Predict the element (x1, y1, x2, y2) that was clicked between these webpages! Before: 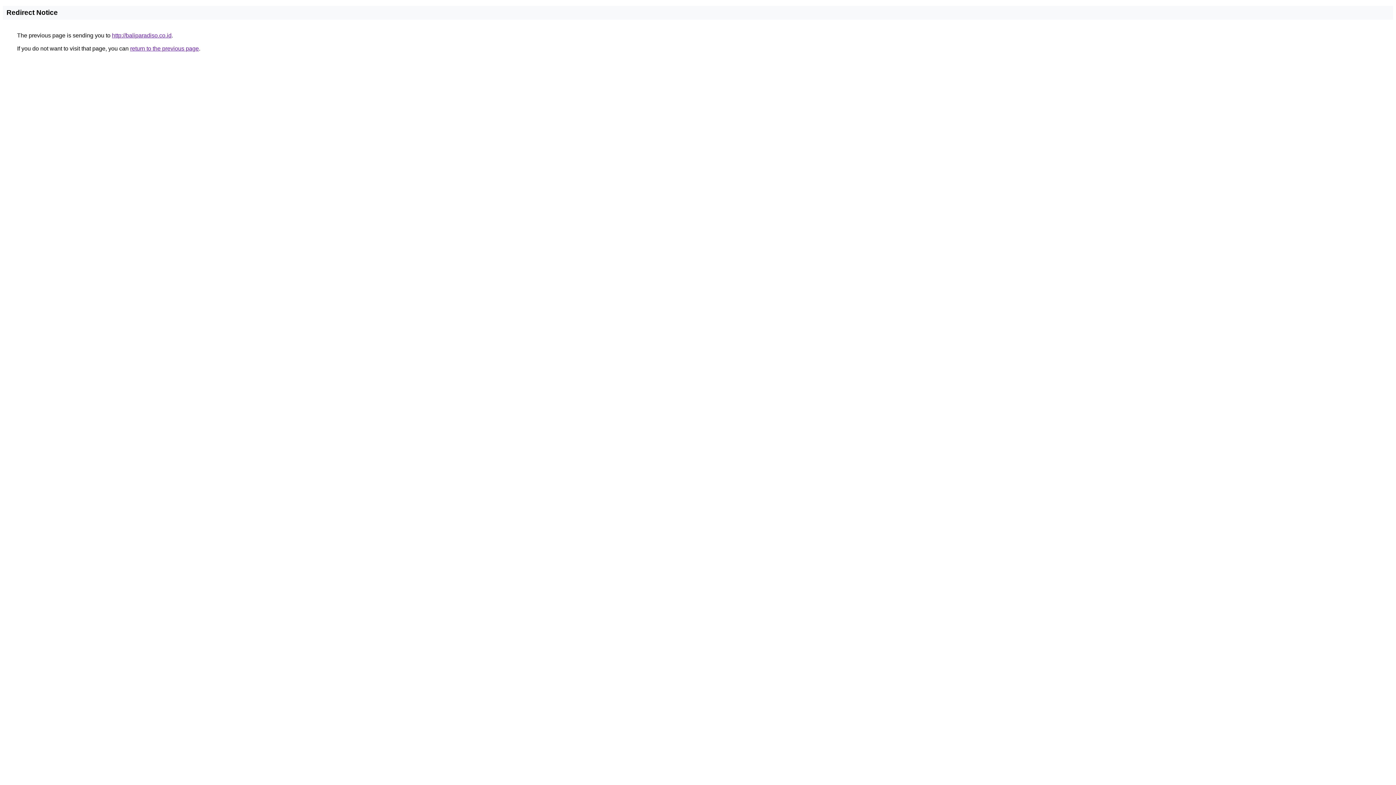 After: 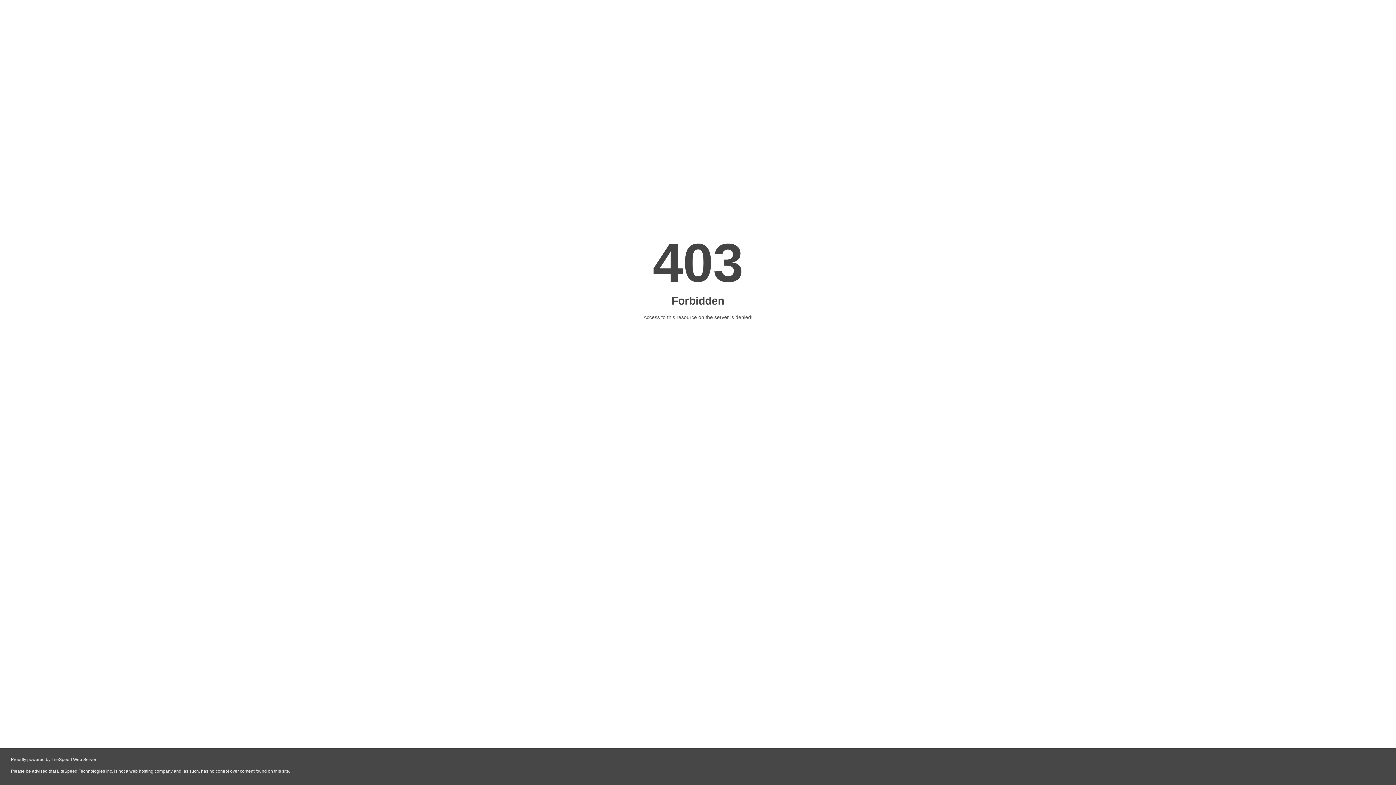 Action: label: http://baliparadiso.co.id bbox: (112, 32, 171, 38)